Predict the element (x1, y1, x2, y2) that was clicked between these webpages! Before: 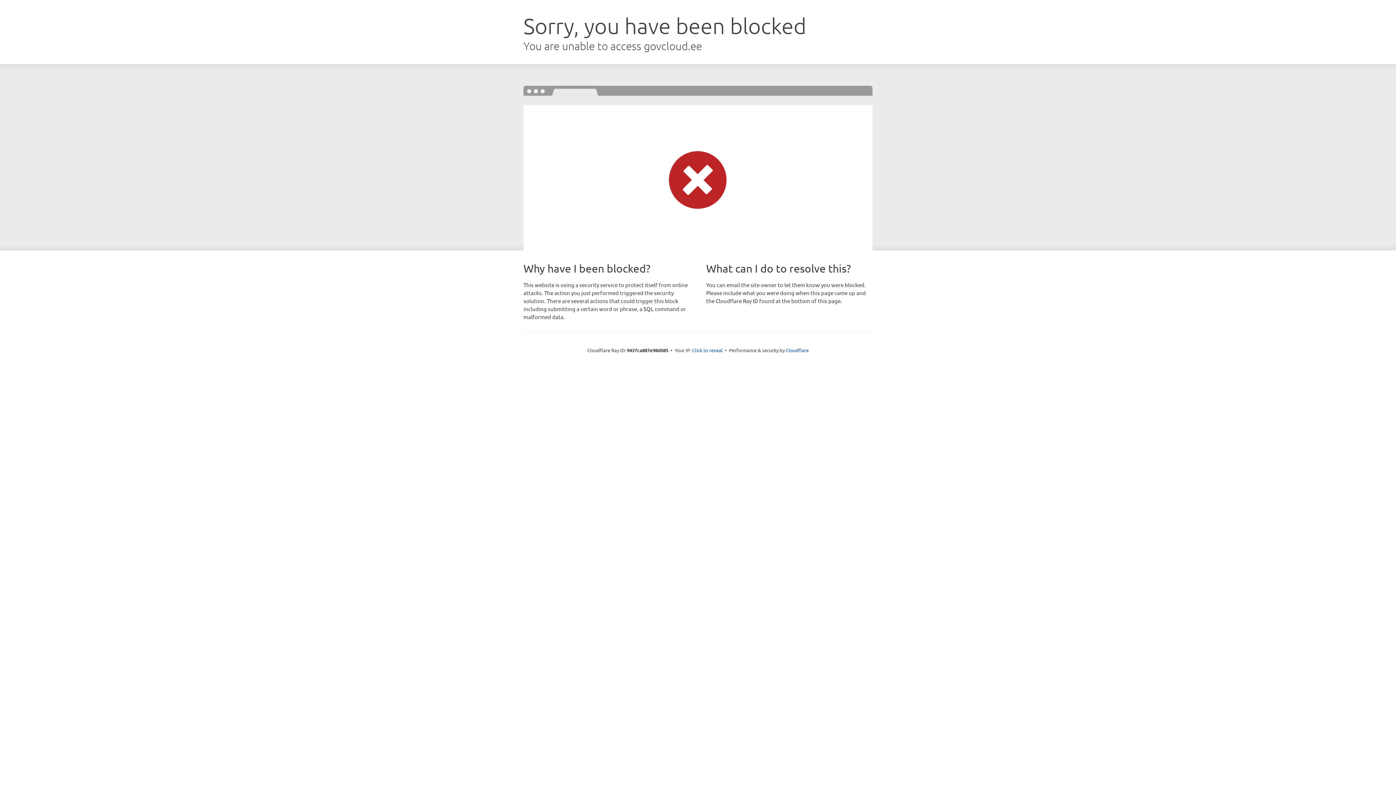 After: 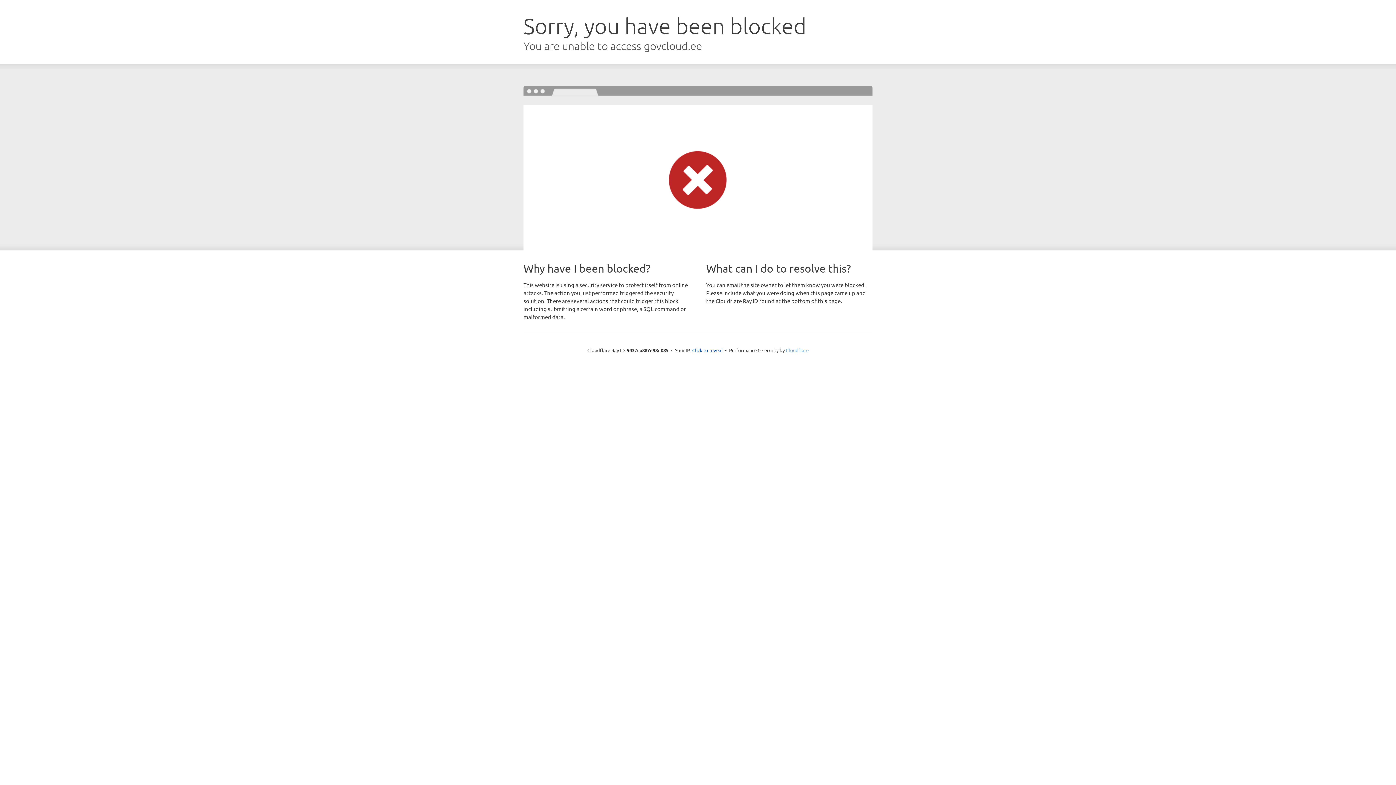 Action: bbox: (786, 347, 808, 353) label: Cloudflare